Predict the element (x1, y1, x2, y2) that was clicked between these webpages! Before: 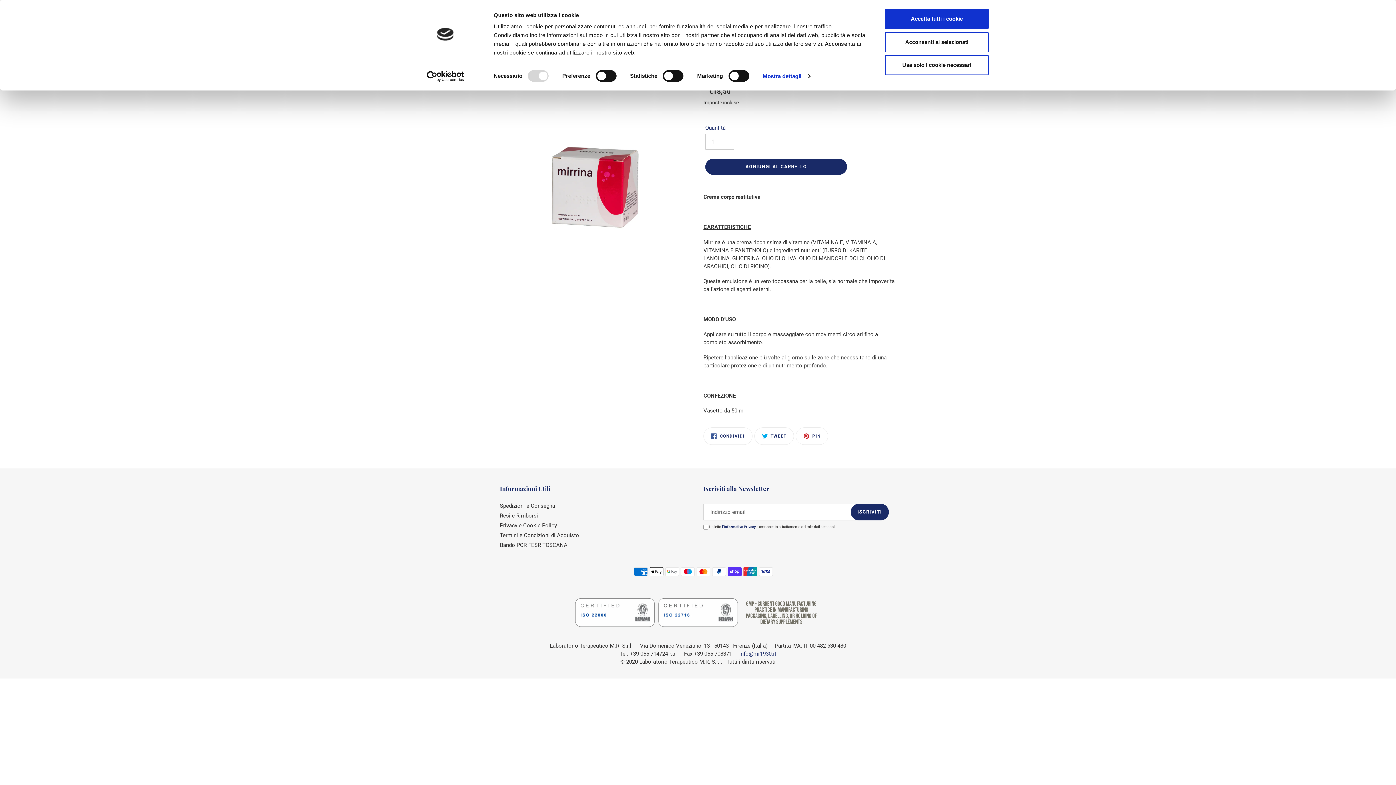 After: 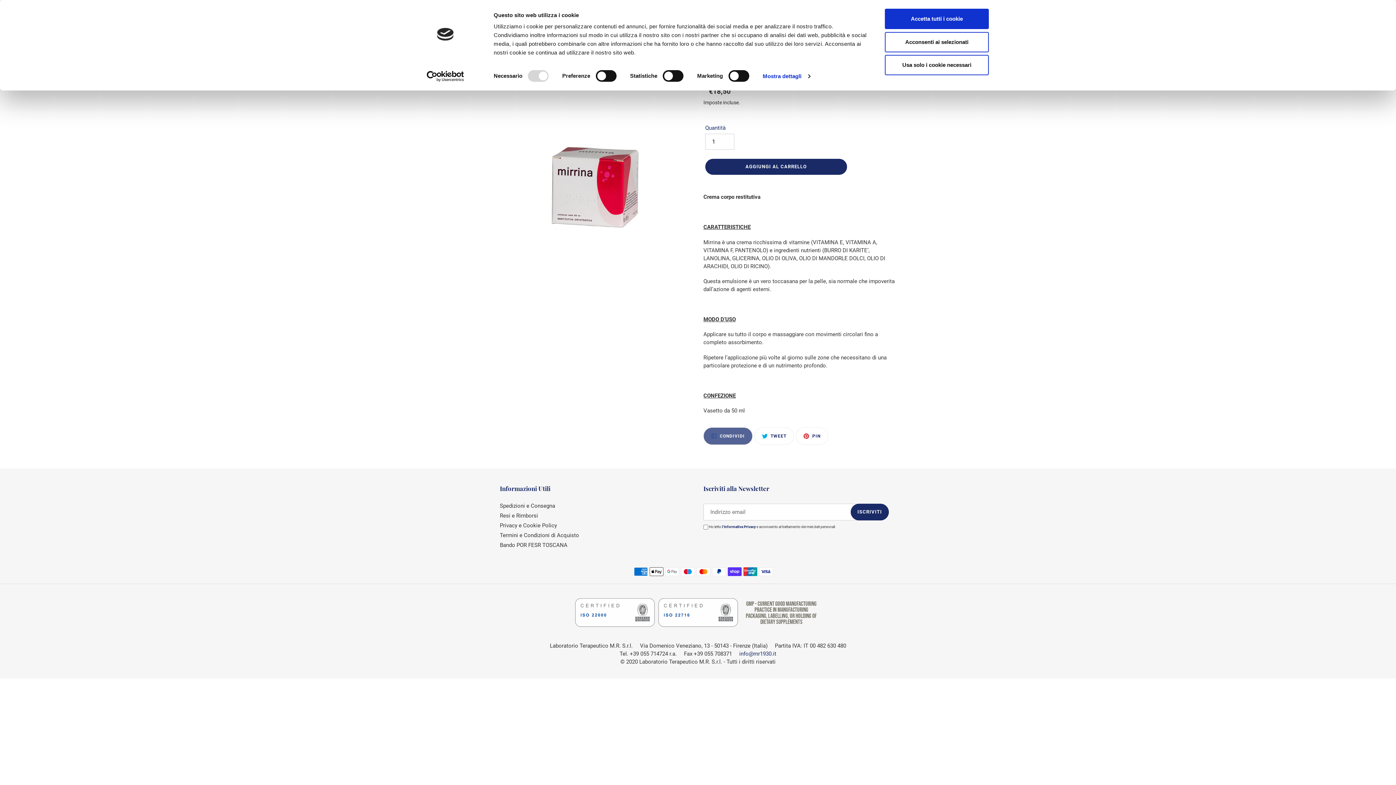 Action: label:  CONDIVIDI
CONDIVIDI SU FACEBOOK bbox: (703, 427, 752, 445)